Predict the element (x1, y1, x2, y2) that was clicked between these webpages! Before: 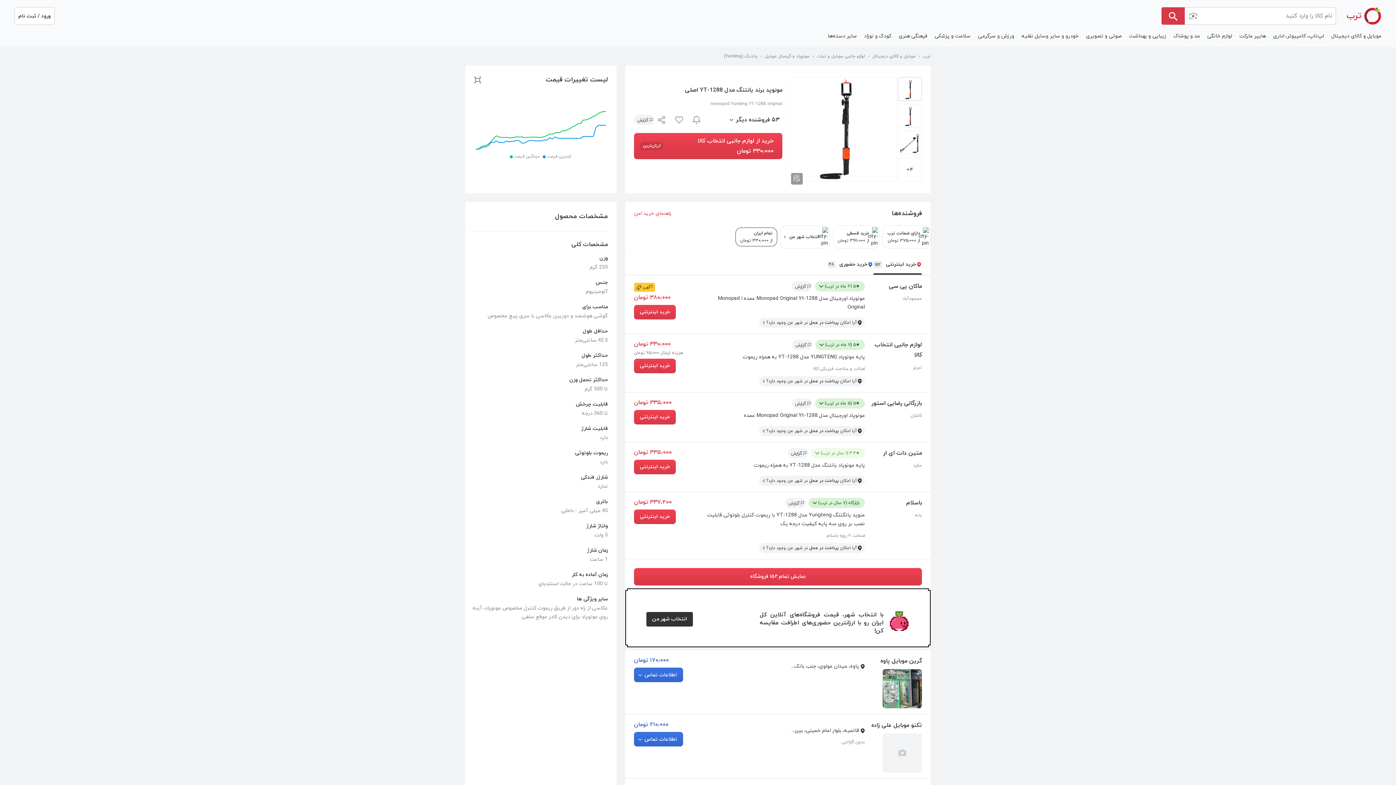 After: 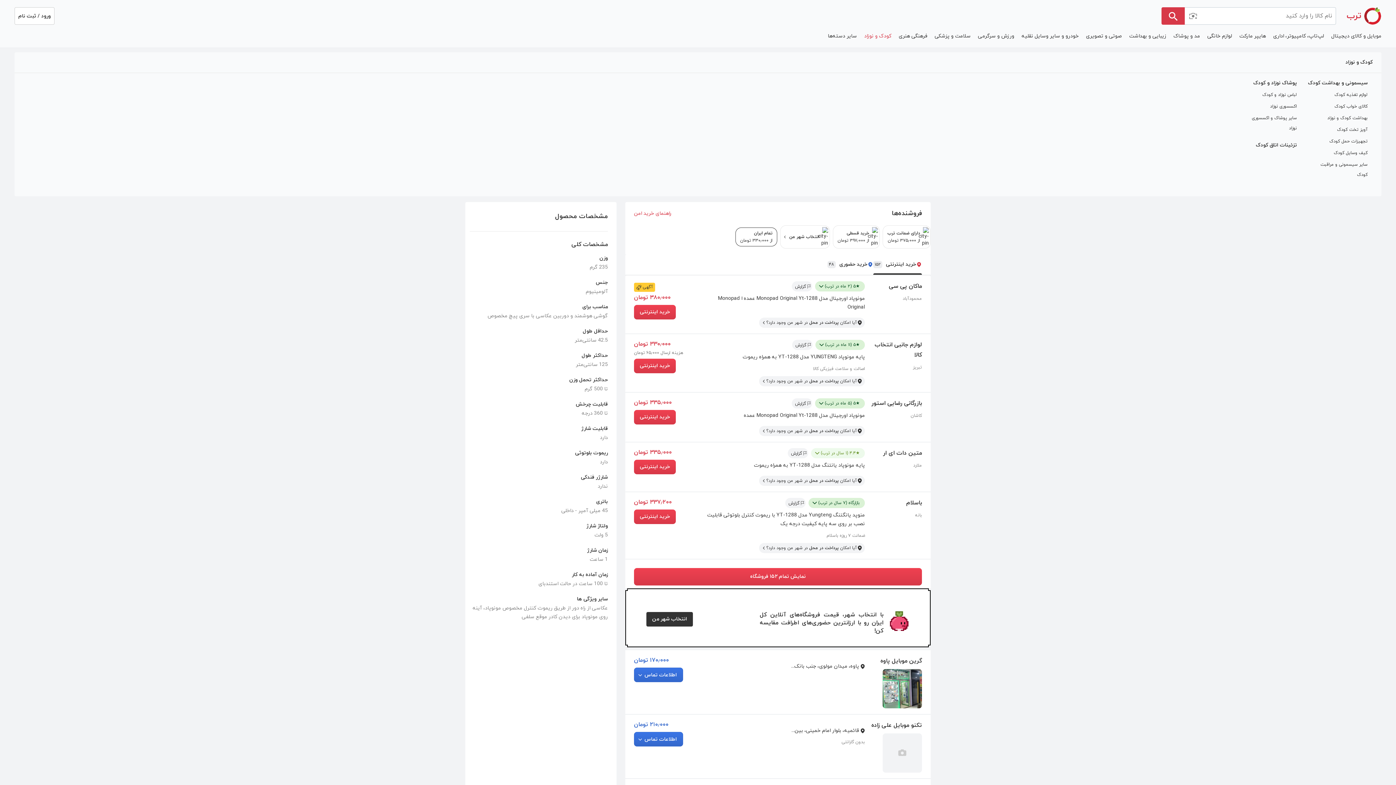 Action: bbox: (860, 31, 895, 40) label: کودک و نوزاد